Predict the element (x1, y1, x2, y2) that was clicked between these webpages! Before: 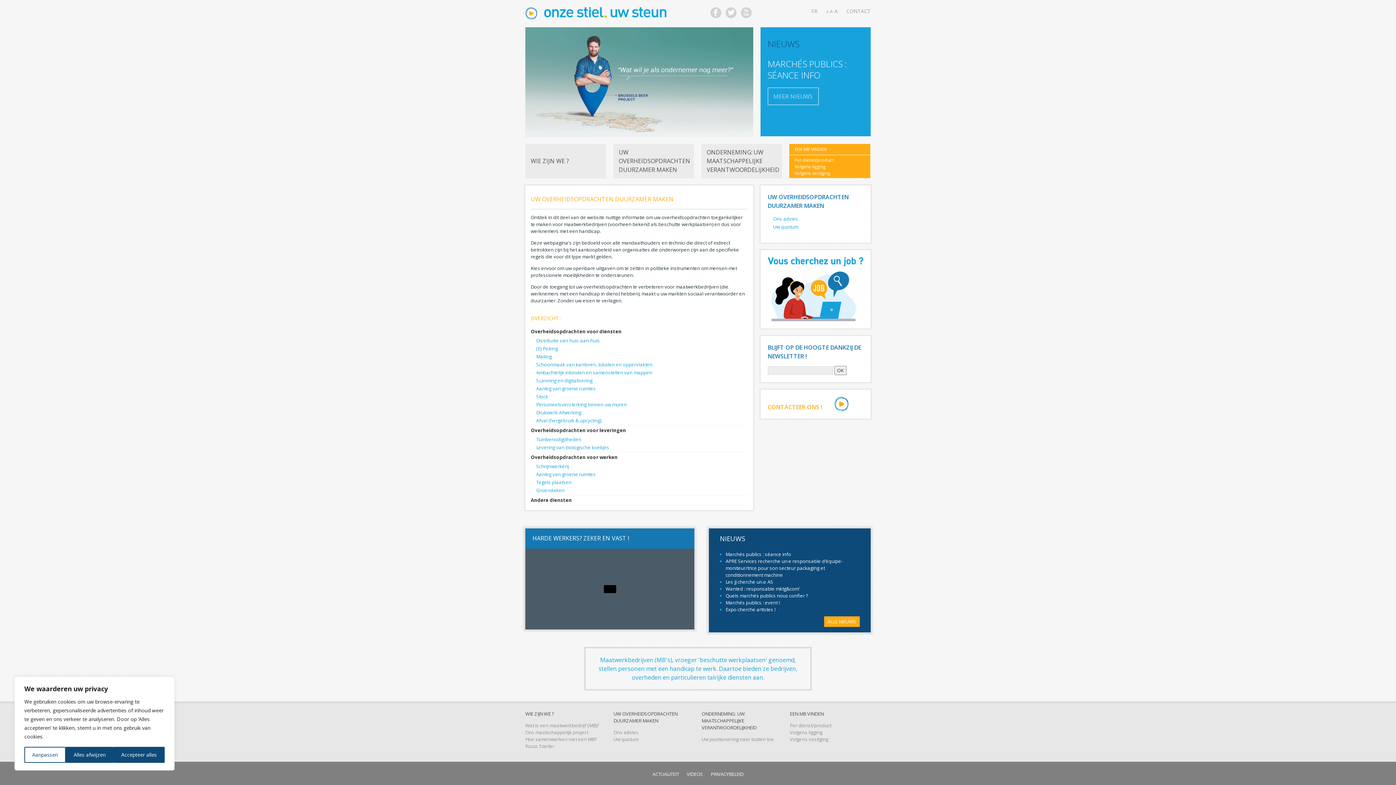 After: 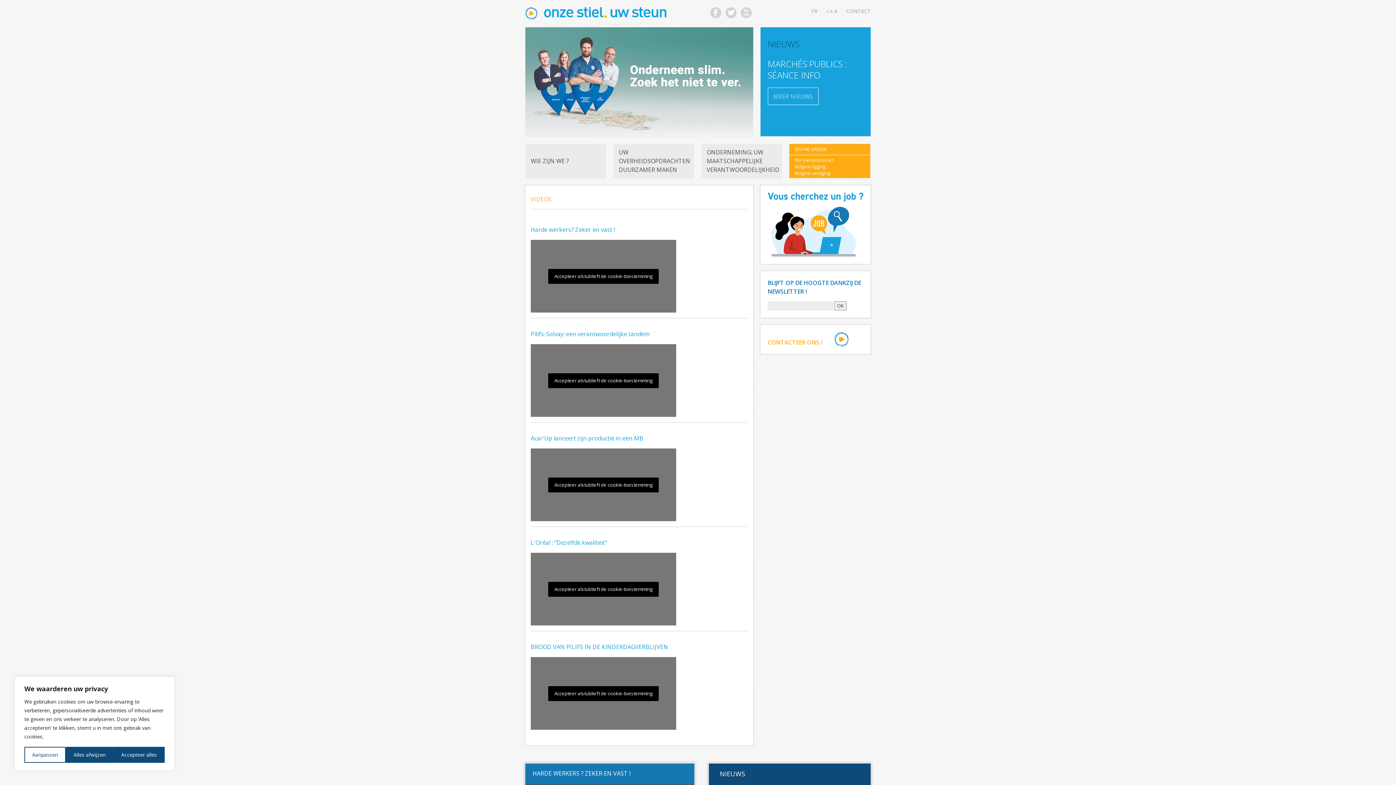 Action: bbox: (686, 771, 703, 777) label: VIDEOS